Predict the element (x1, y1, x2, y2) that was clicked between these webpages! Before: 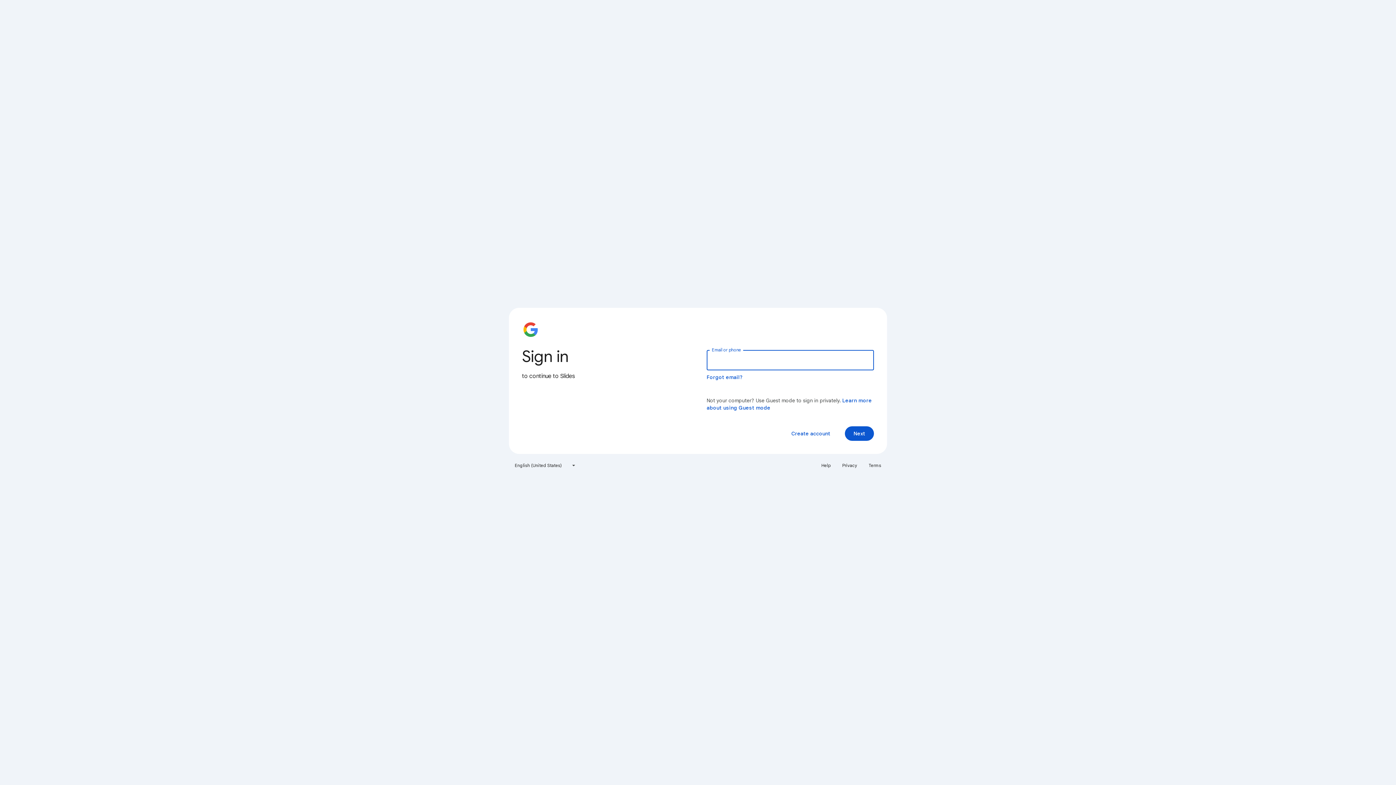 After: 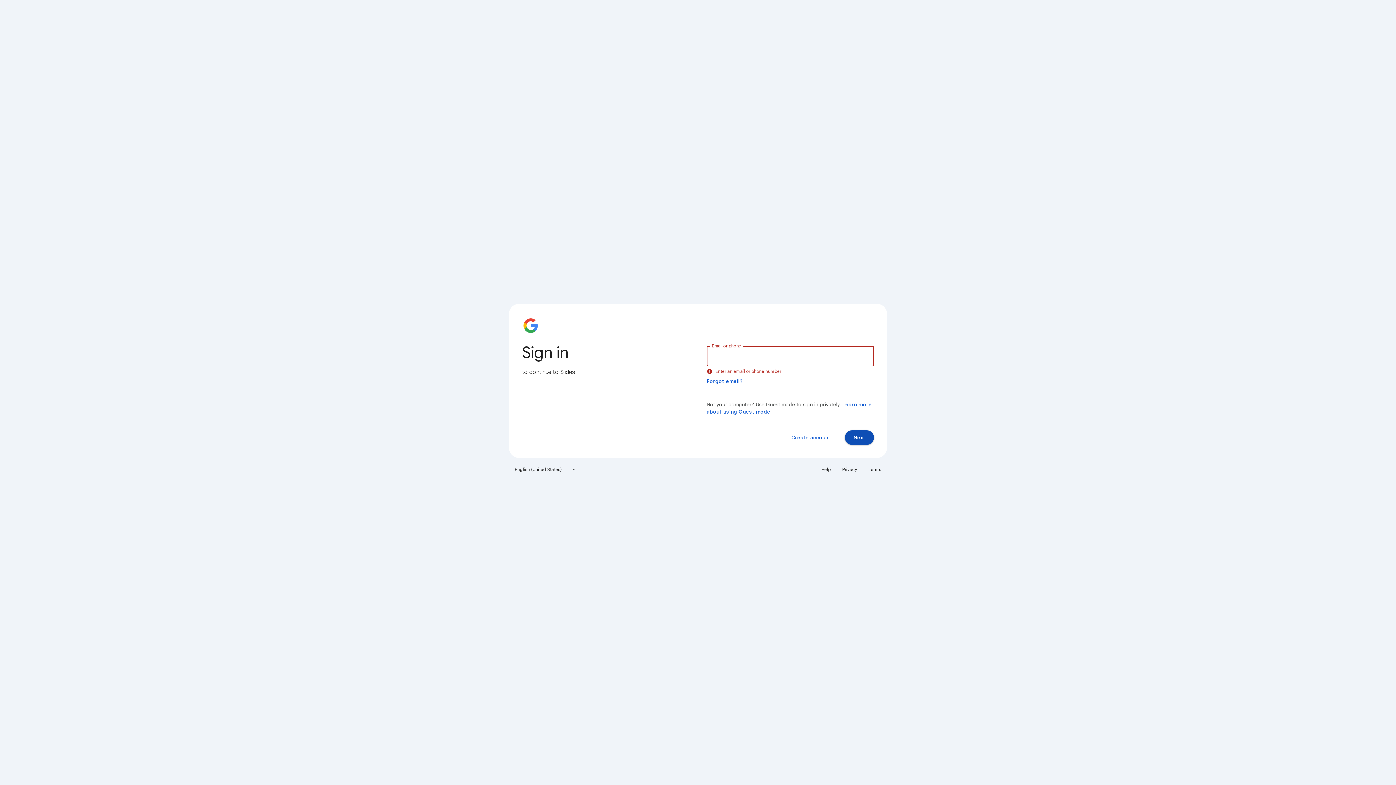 Action: label: Next bbox: (845, 426, 874, 441)